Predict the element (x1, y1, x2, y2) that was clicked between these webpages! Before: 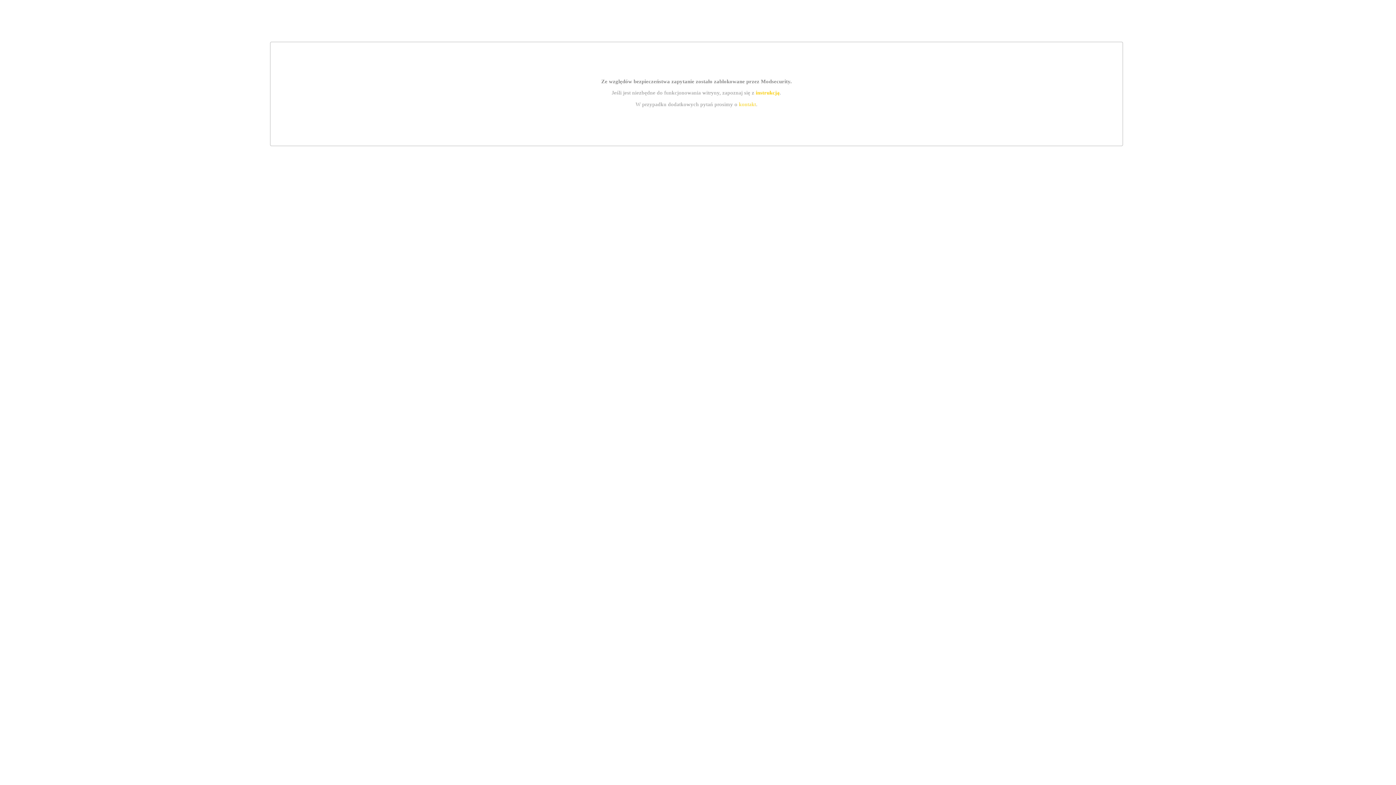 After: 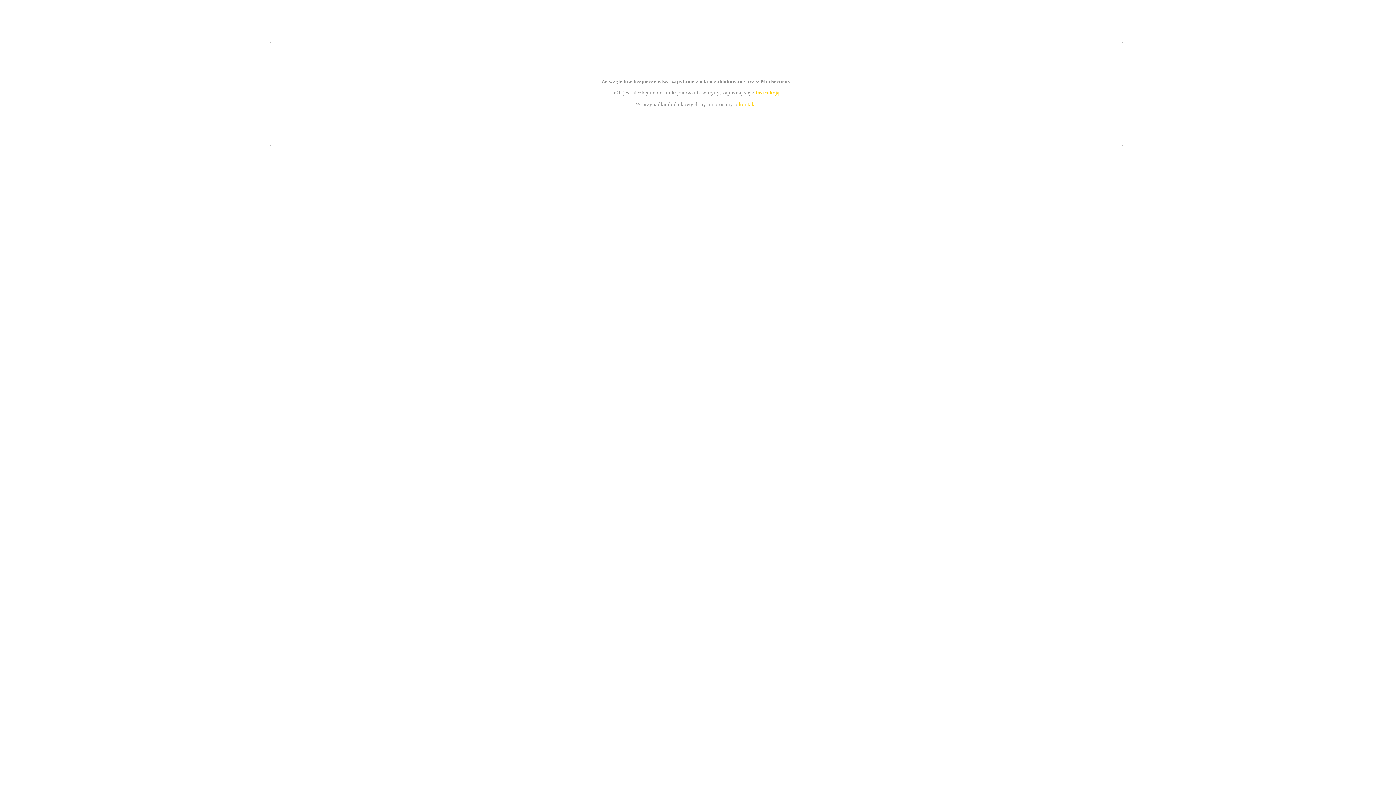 Action: bbox: (739, 101, 756, 107) label: kontakt